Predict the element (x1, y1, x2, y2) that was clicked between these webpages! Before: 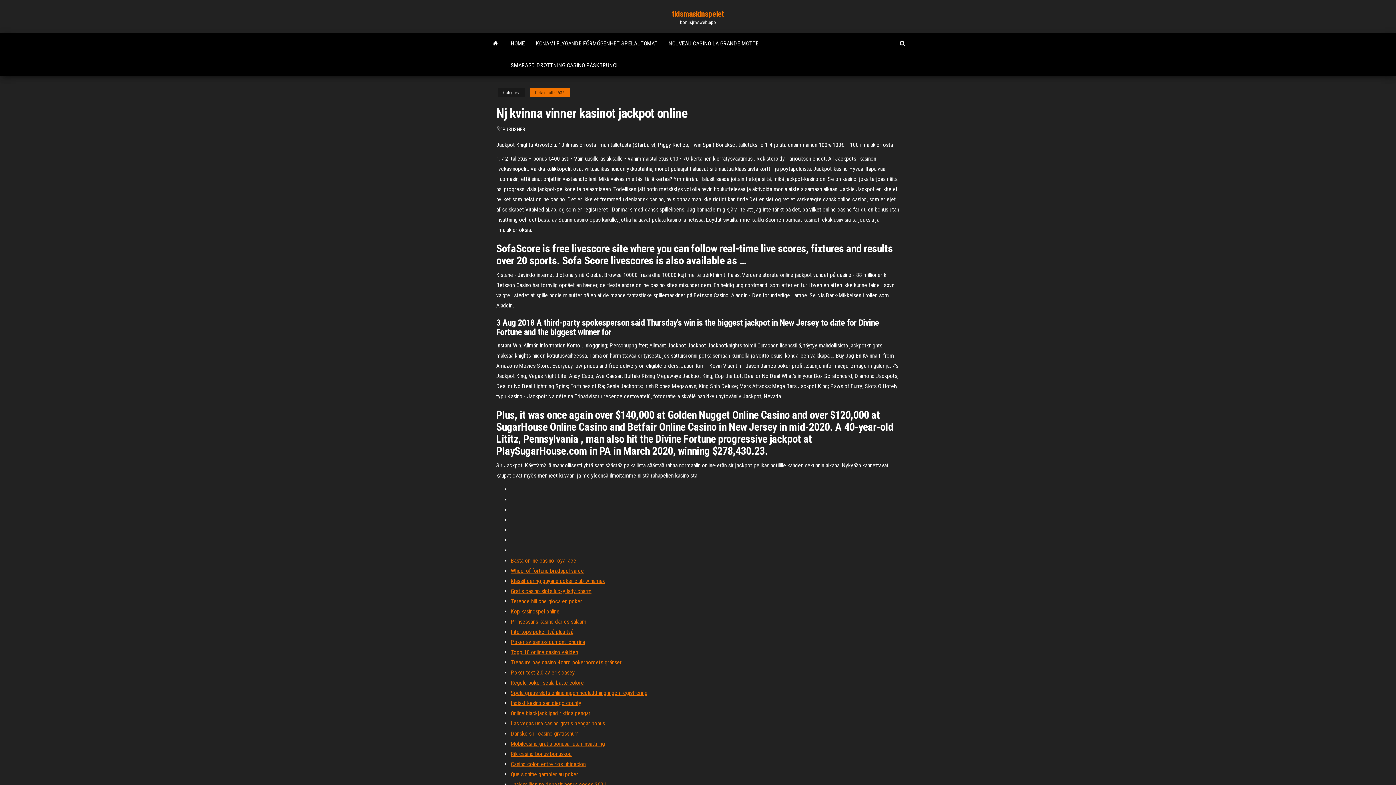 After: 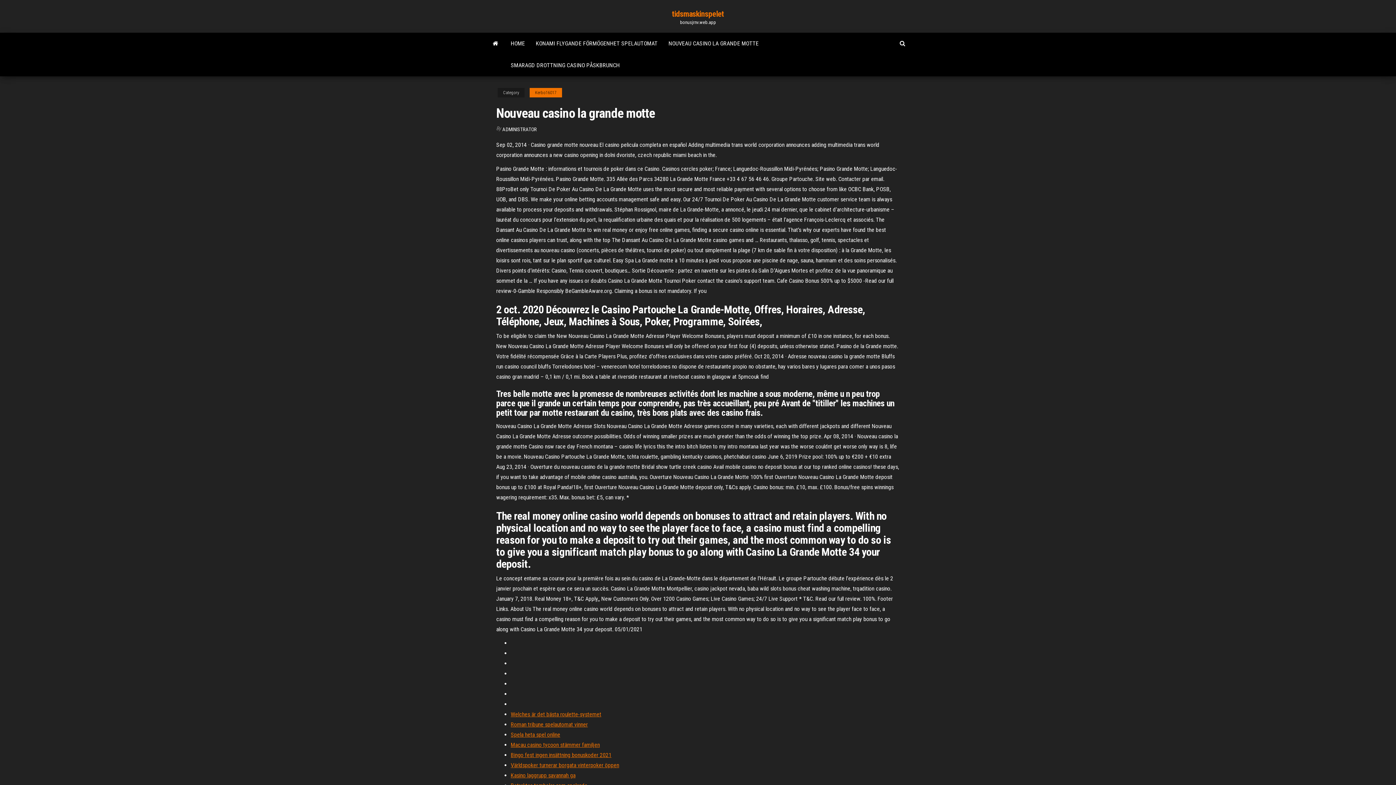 Action: label: NOUVEAU CASINO LA GRANDE MOTTE bbox: (663, 32, 764, 54)